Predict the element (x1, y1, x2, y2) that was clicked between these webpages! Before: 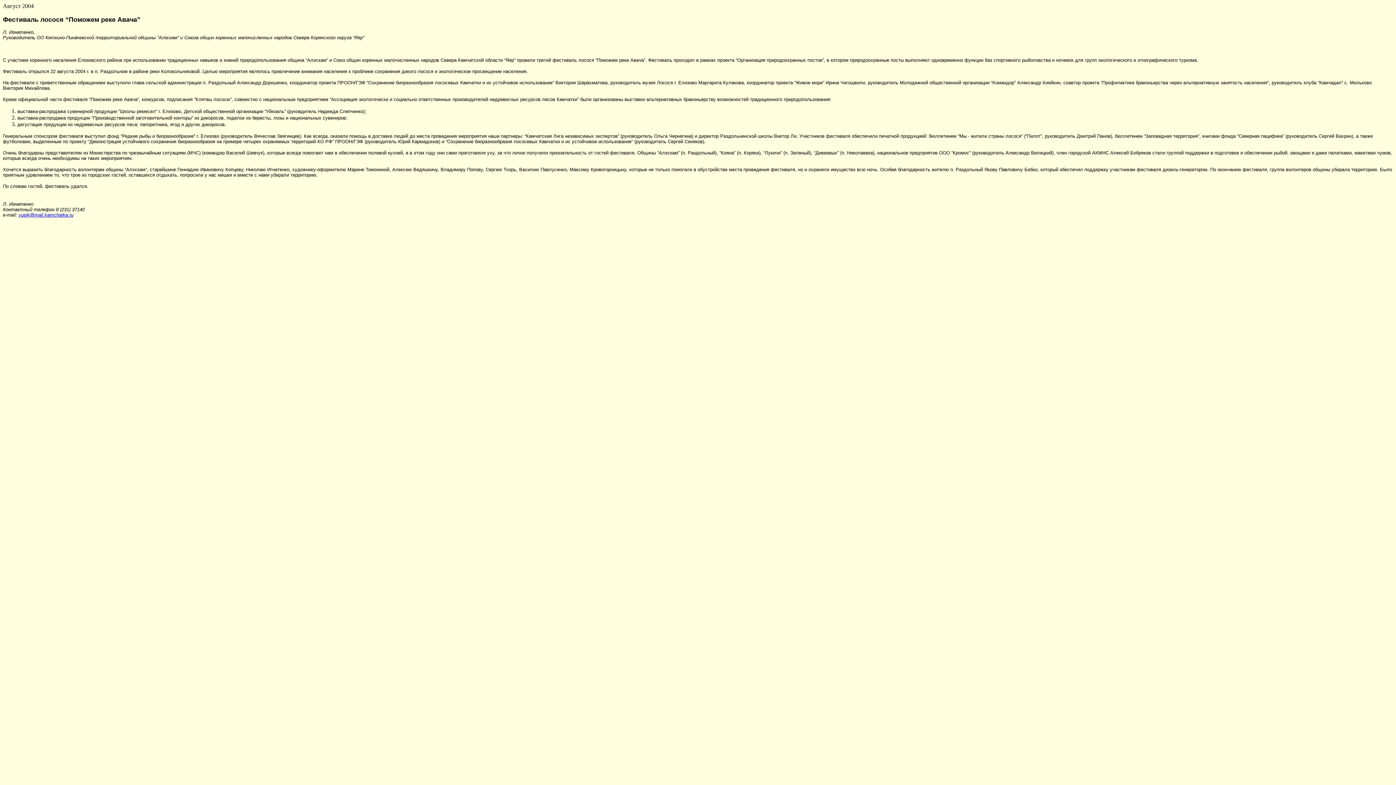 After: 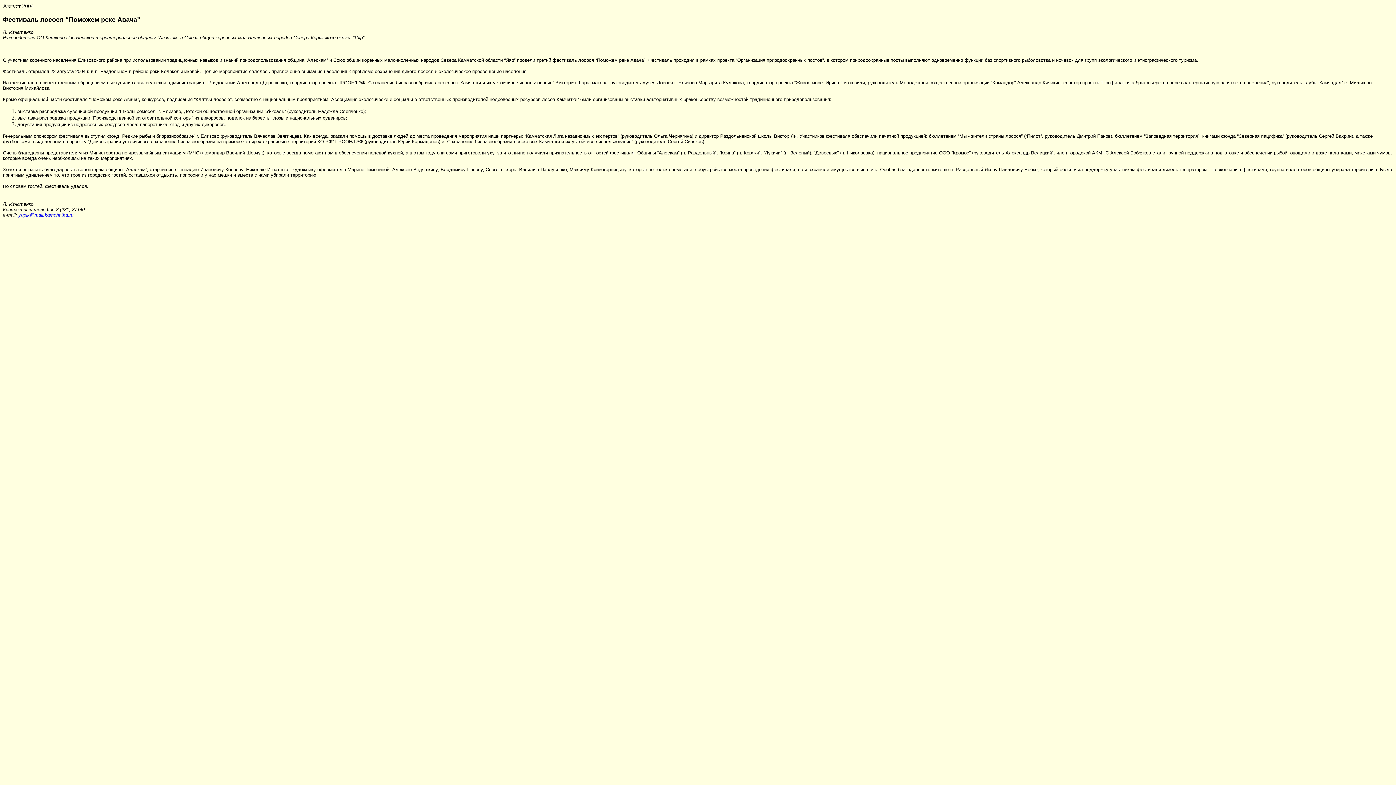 Action: label: yupik@mail.kamchatka.ru bbox: (18, 212, 73, 217)